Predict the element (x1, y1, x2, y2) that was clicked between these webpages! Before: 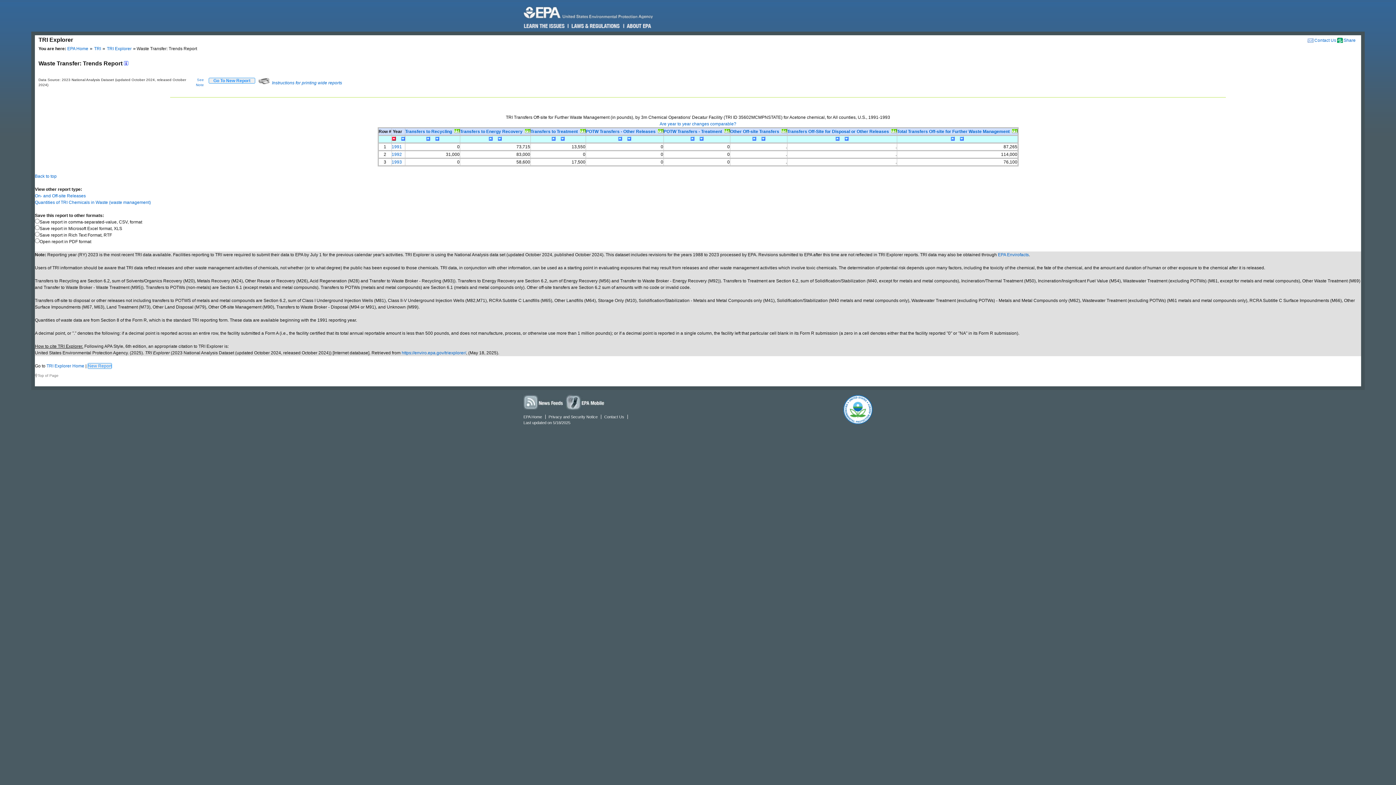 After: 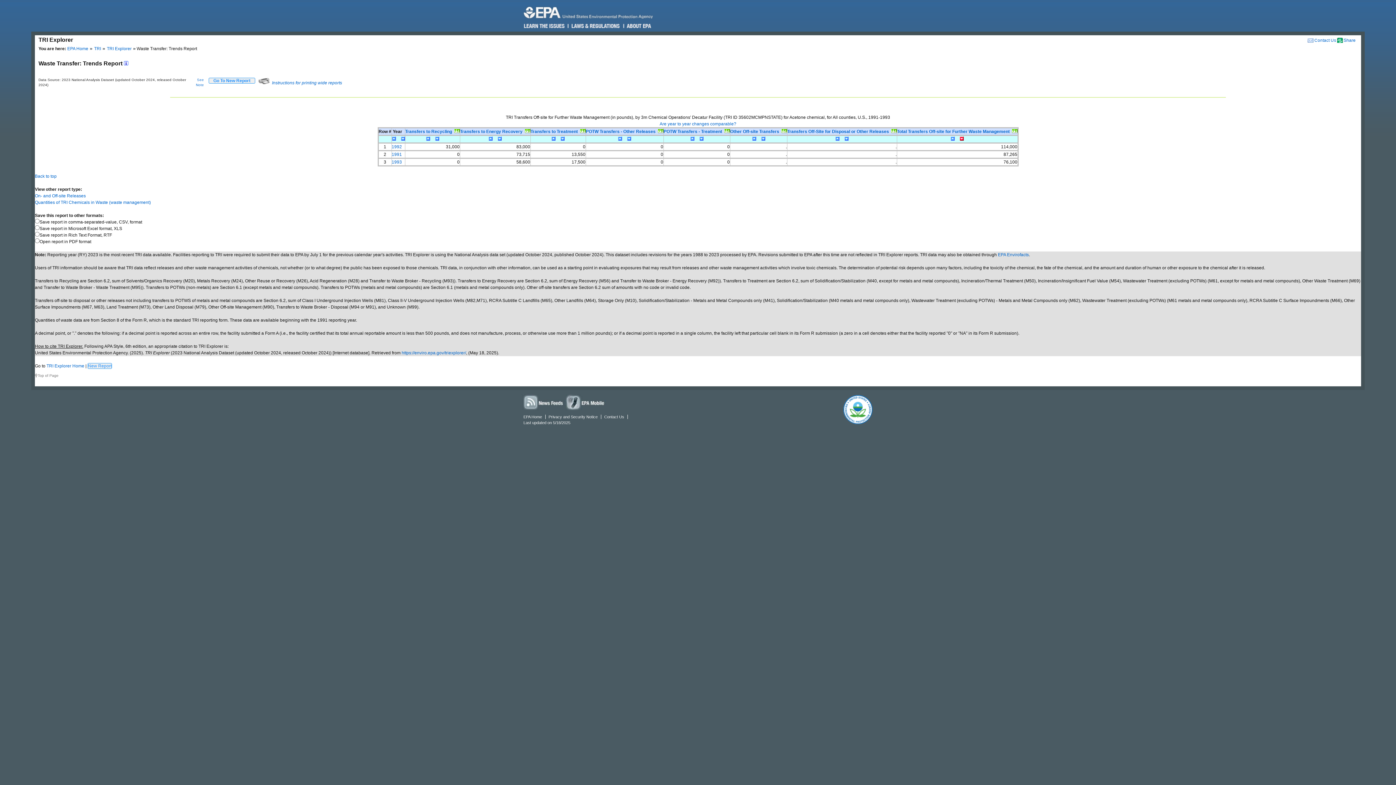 Action: bbox: (958, 136, 964, 141)